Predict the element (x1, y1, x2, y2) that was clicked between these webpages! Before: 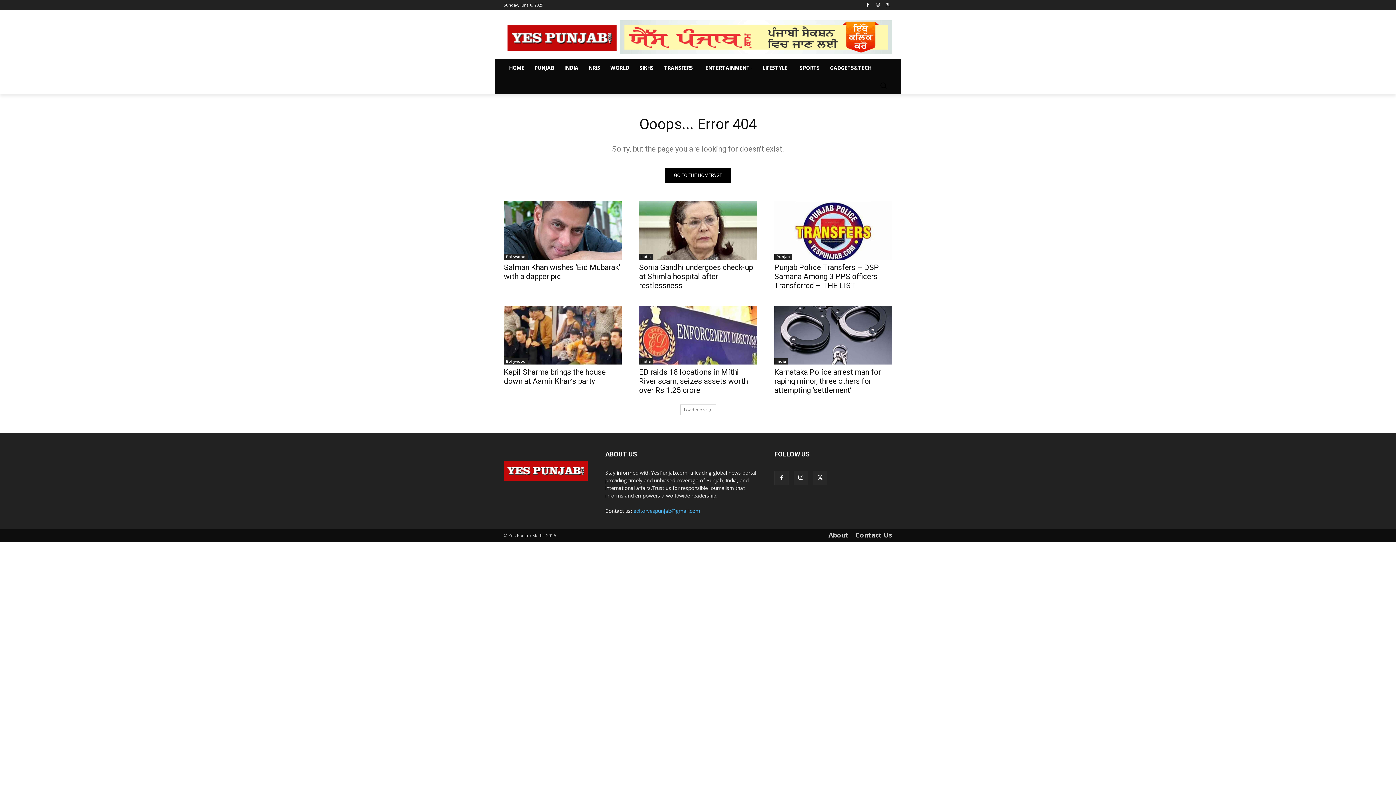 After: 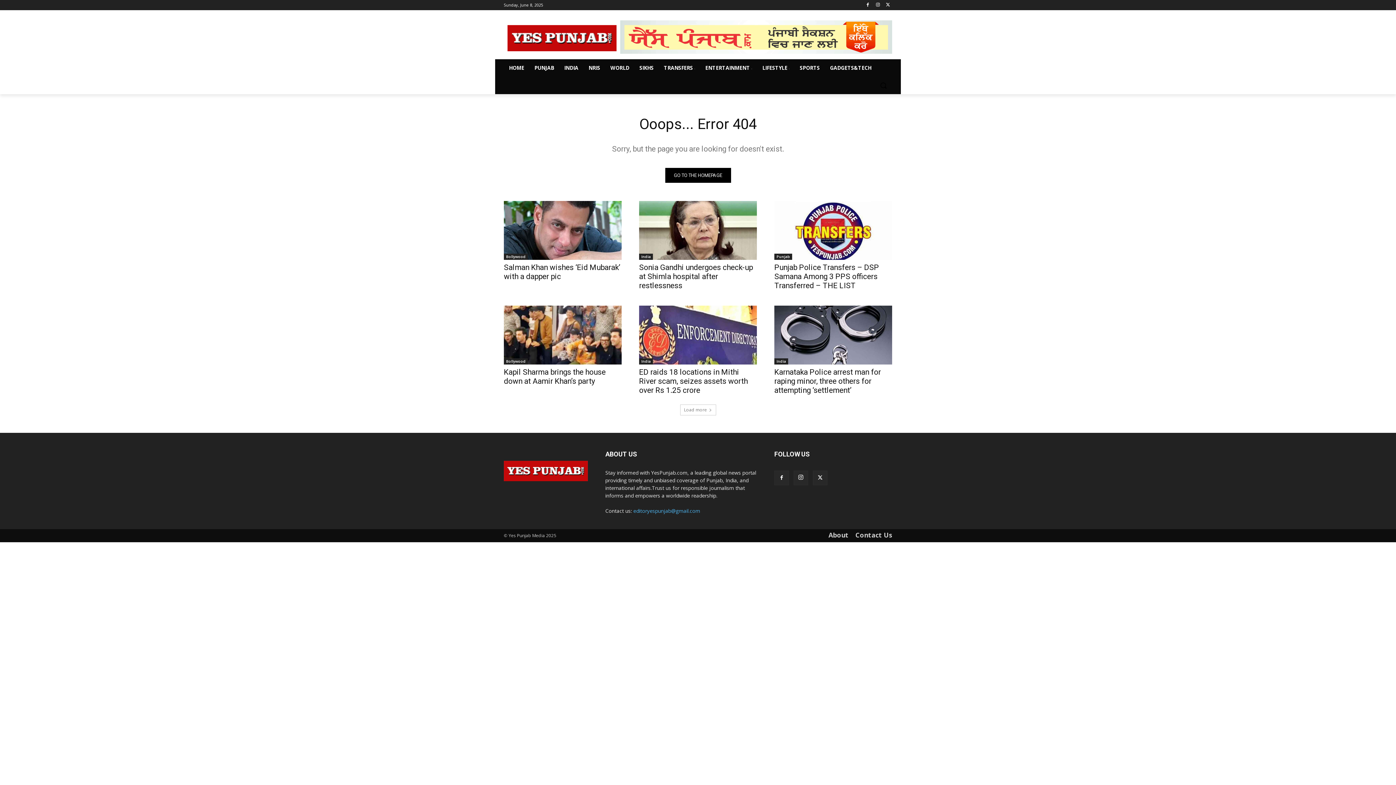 Action: bbox: (620, 20, 892, 53)